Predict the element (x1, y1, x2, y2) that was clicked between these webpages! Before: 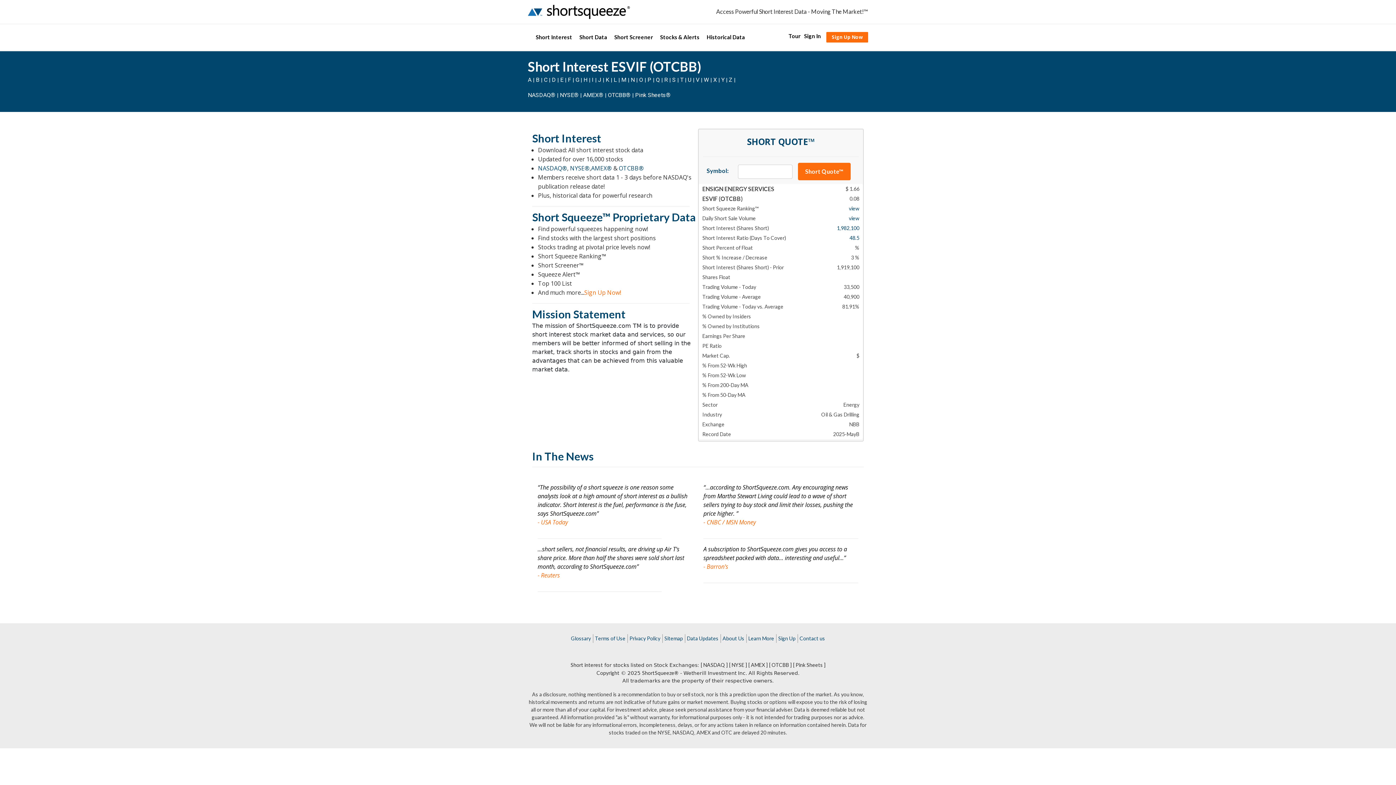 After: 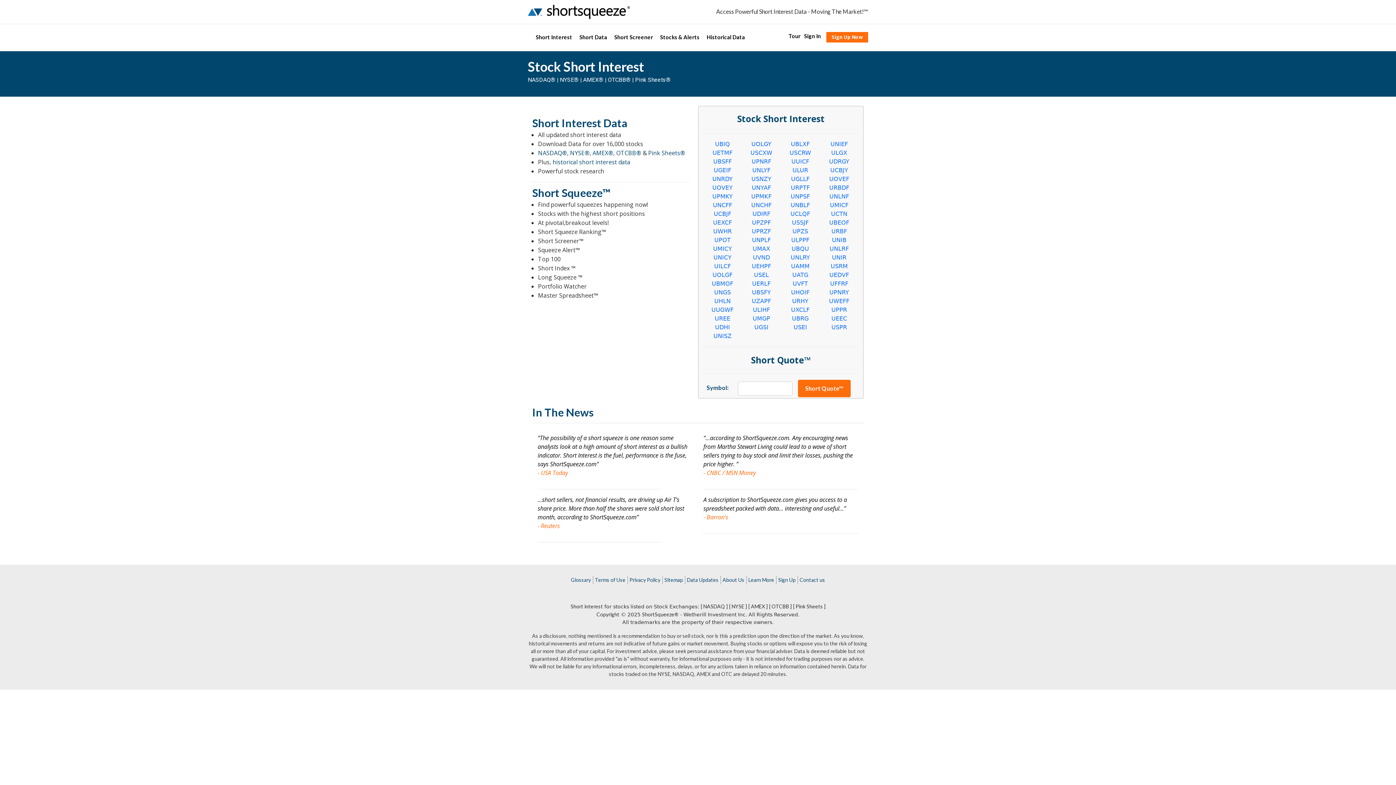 Action: bbox: (688, 76, 691, 83) label: U